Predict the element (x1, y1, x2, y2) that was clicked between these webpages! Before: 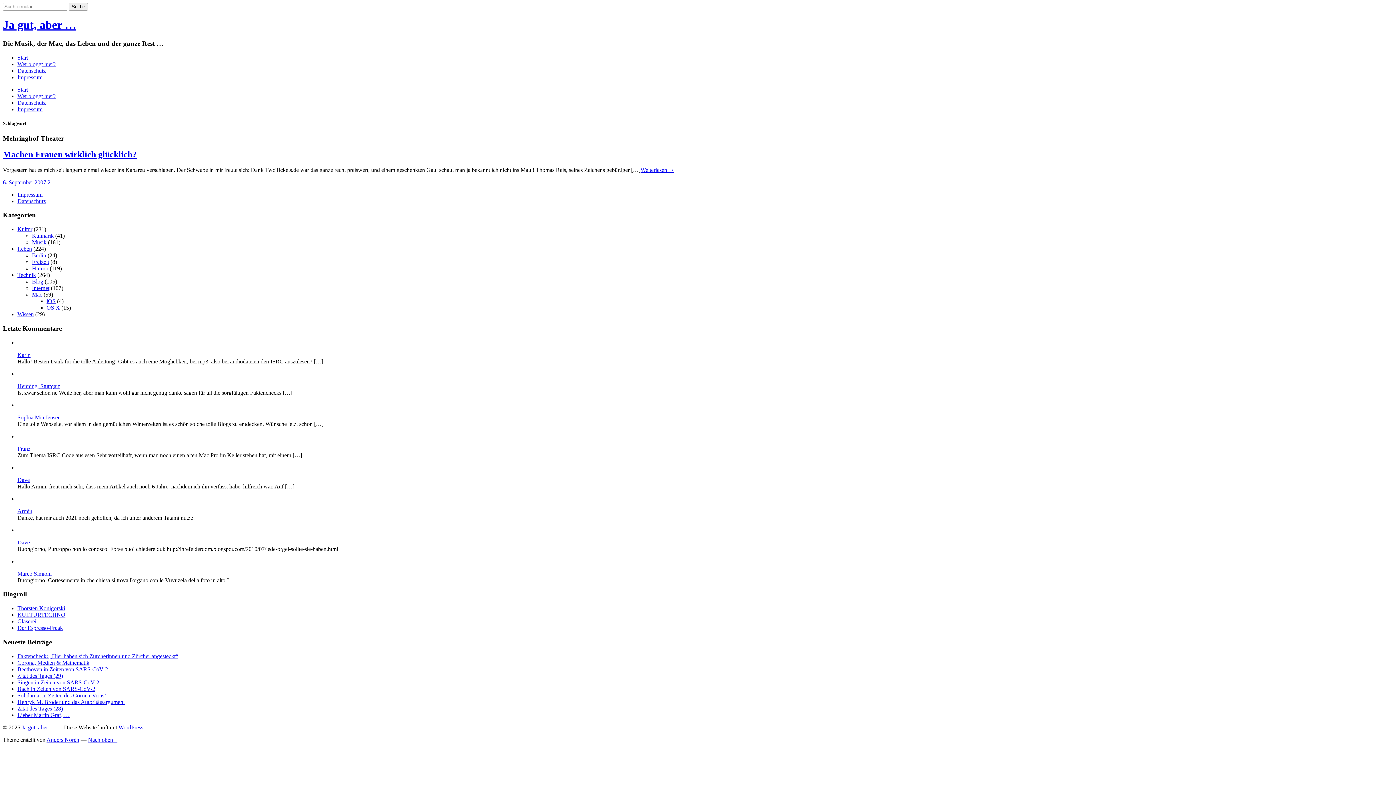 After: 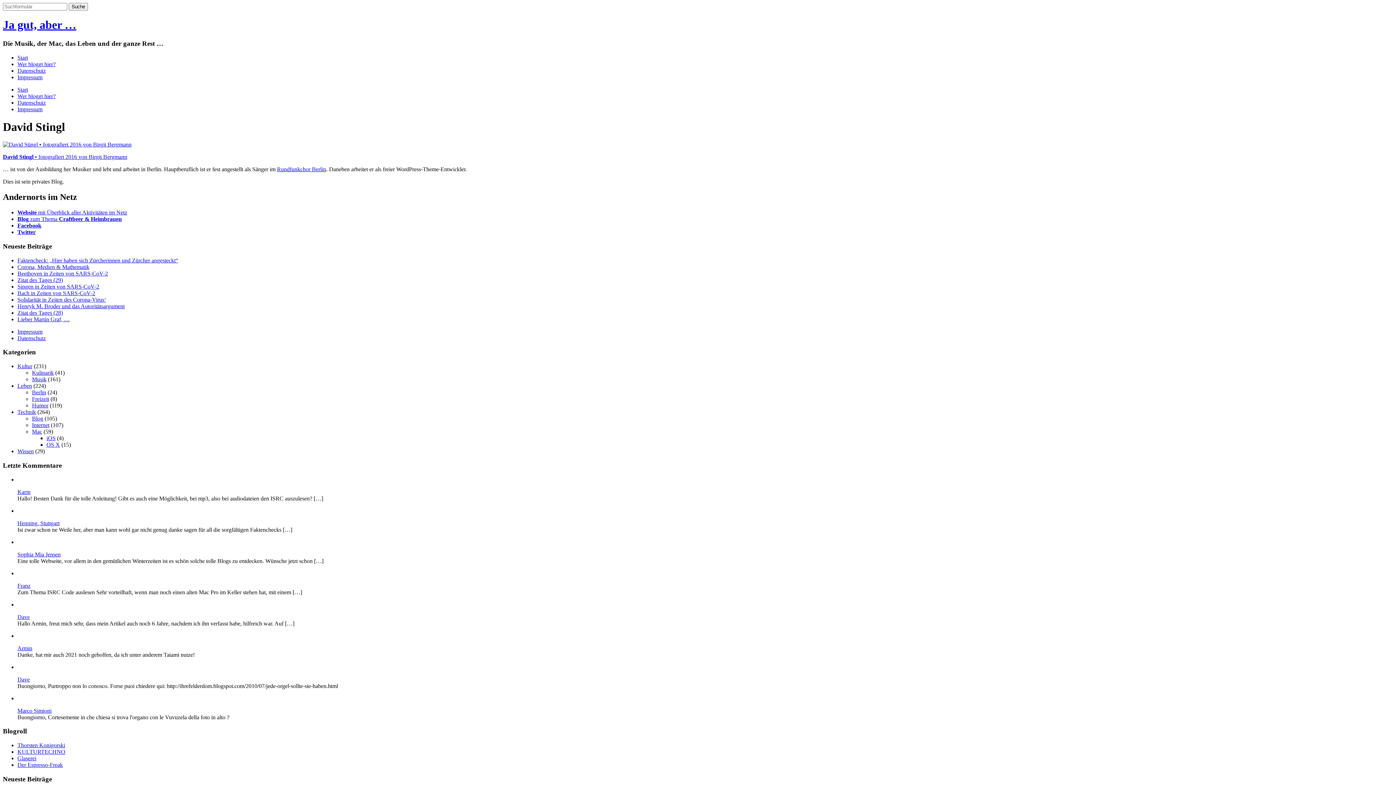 Action: label: Wer bloggt hier? bbox: (17, 60, 55, 67)